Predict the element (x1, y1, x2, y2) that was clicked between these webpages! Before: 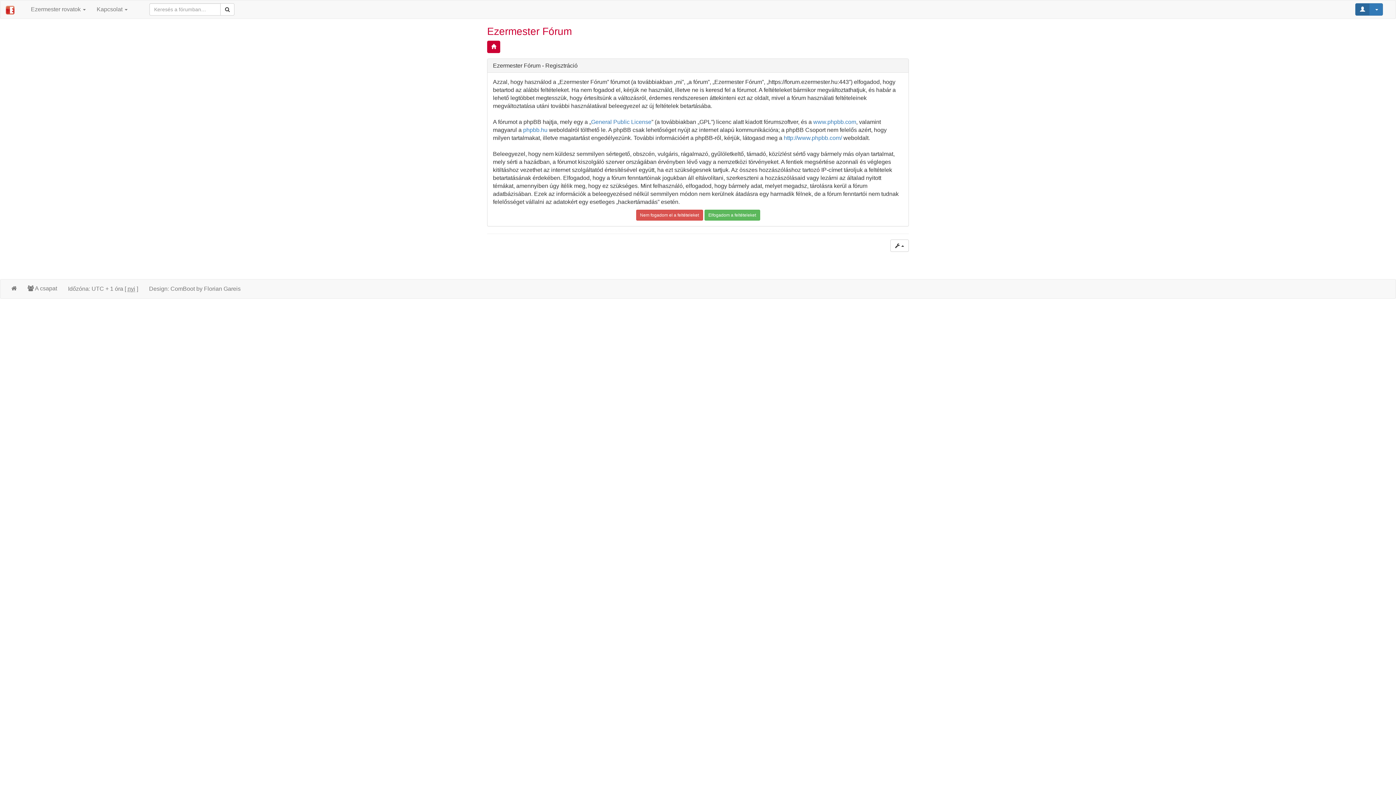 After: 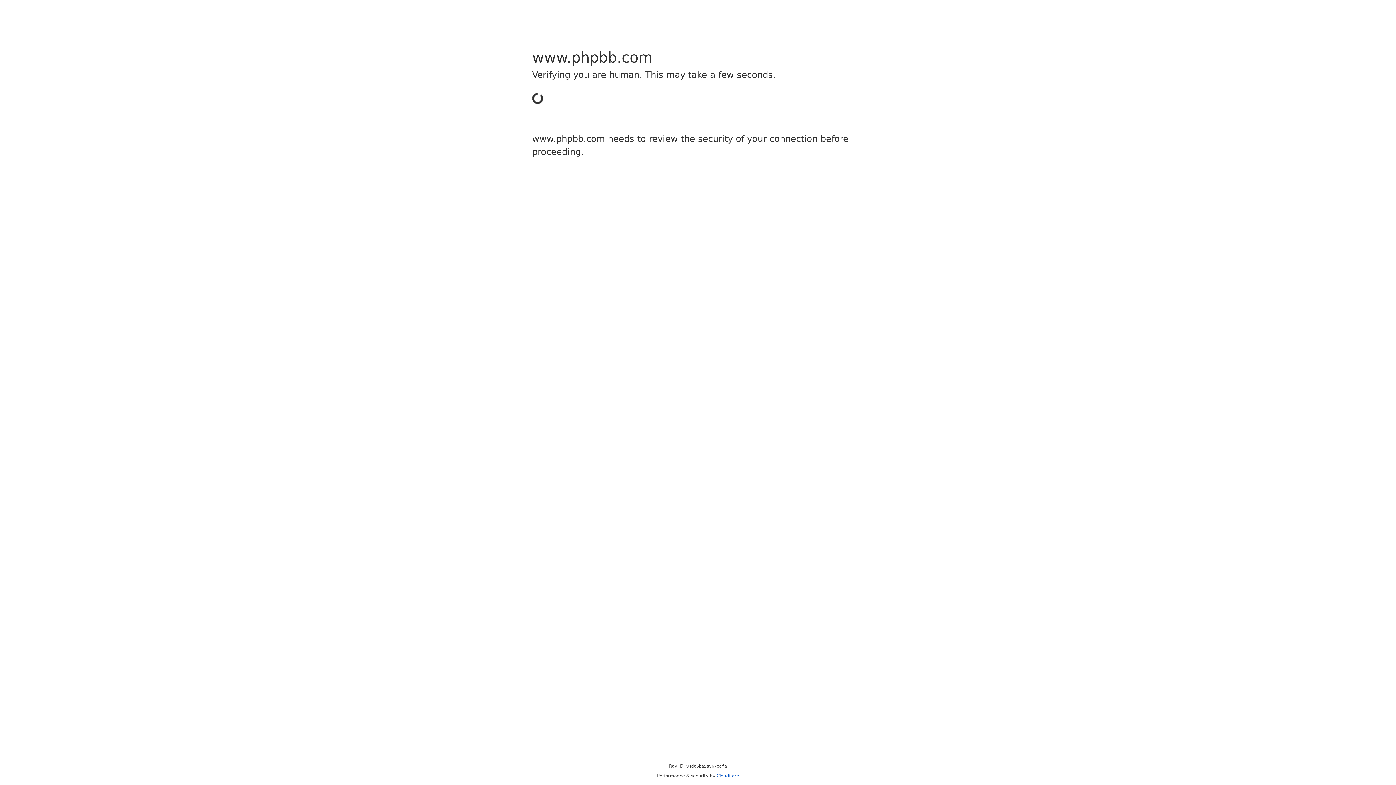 Action: label: http://www.phpbb.com/ bbox: (784, 134, 842, 141)